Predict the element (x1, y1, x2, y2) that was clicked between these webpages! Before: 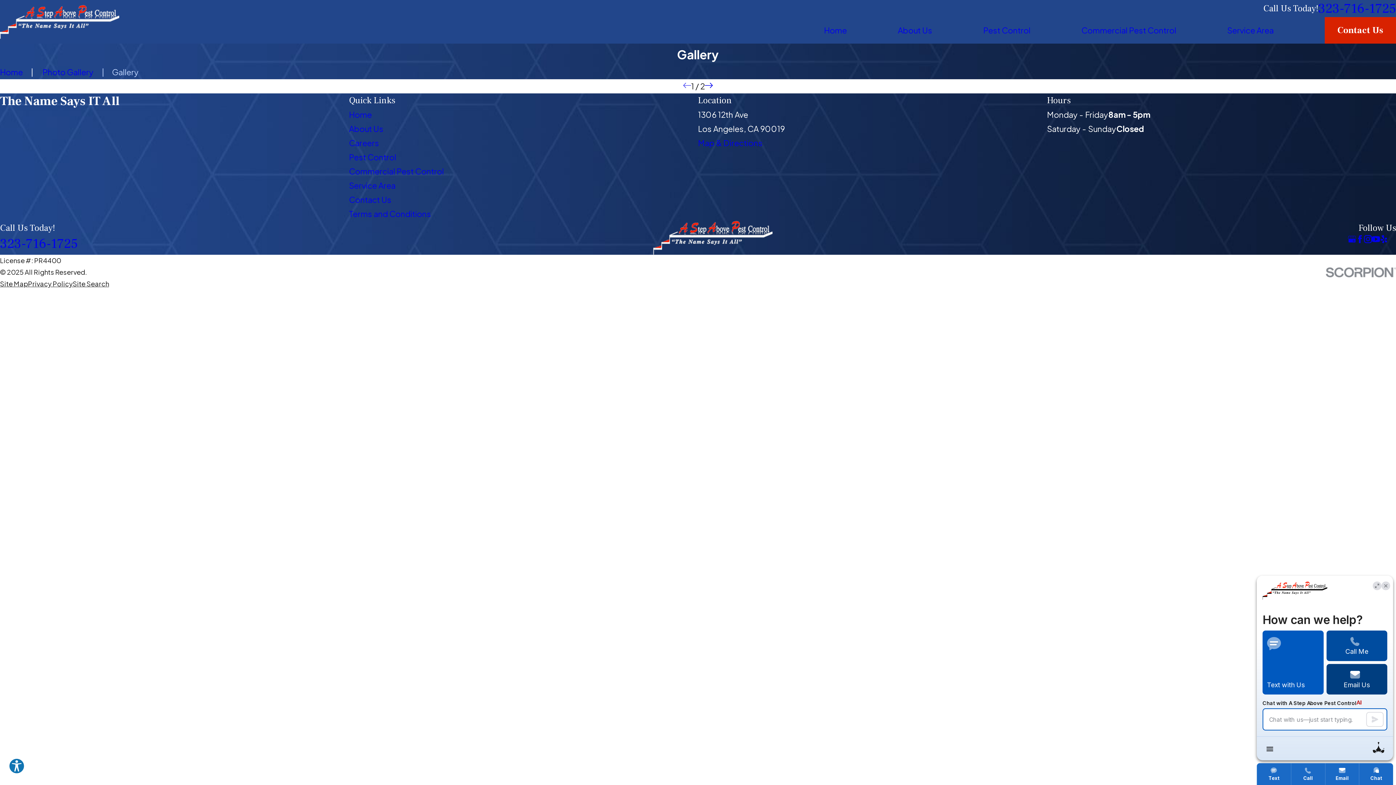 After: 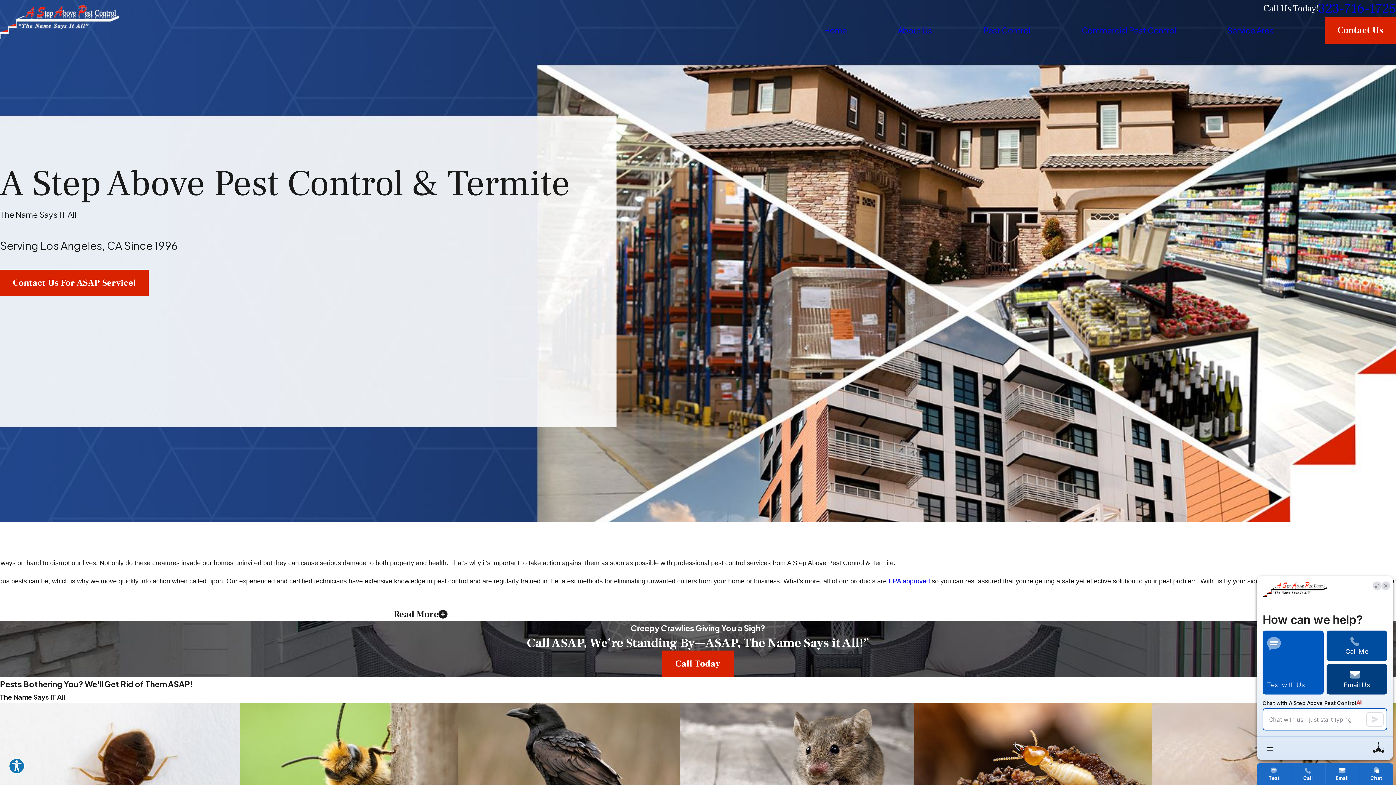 Action: bbox: (824, 23, 847, 37) label: Home